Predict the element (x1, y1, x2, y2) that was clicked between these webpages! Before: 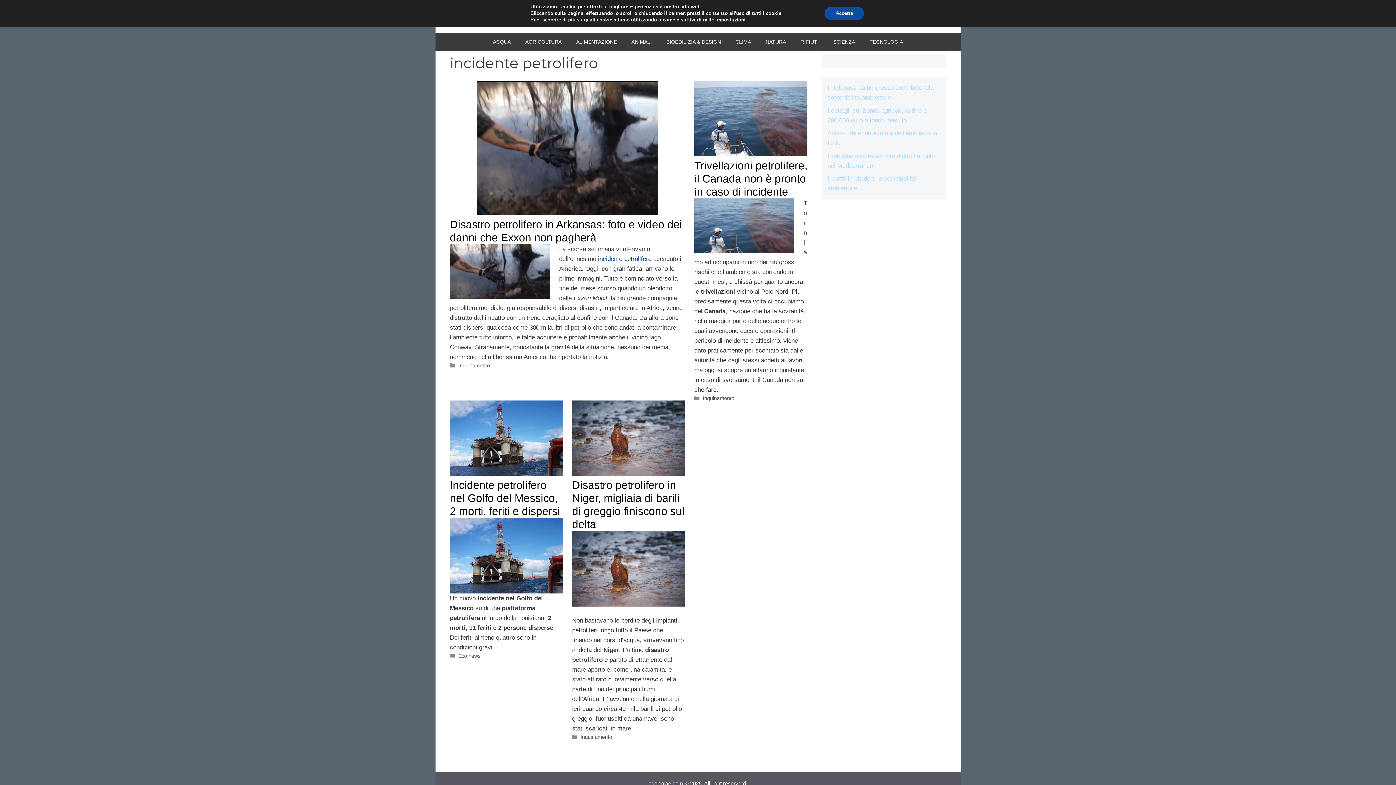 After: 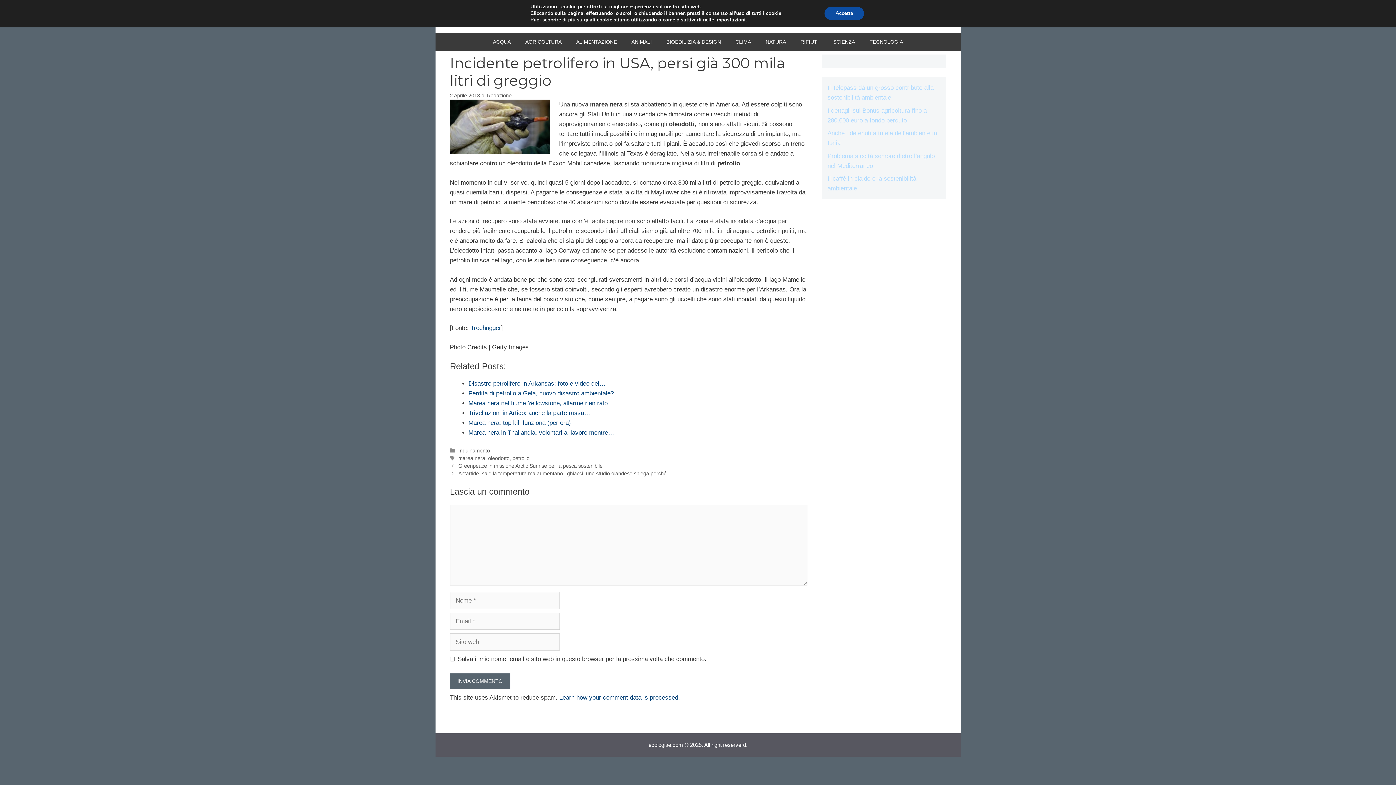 Action: label: incidente petrolifero bbox: (598, 255, 651, 262)